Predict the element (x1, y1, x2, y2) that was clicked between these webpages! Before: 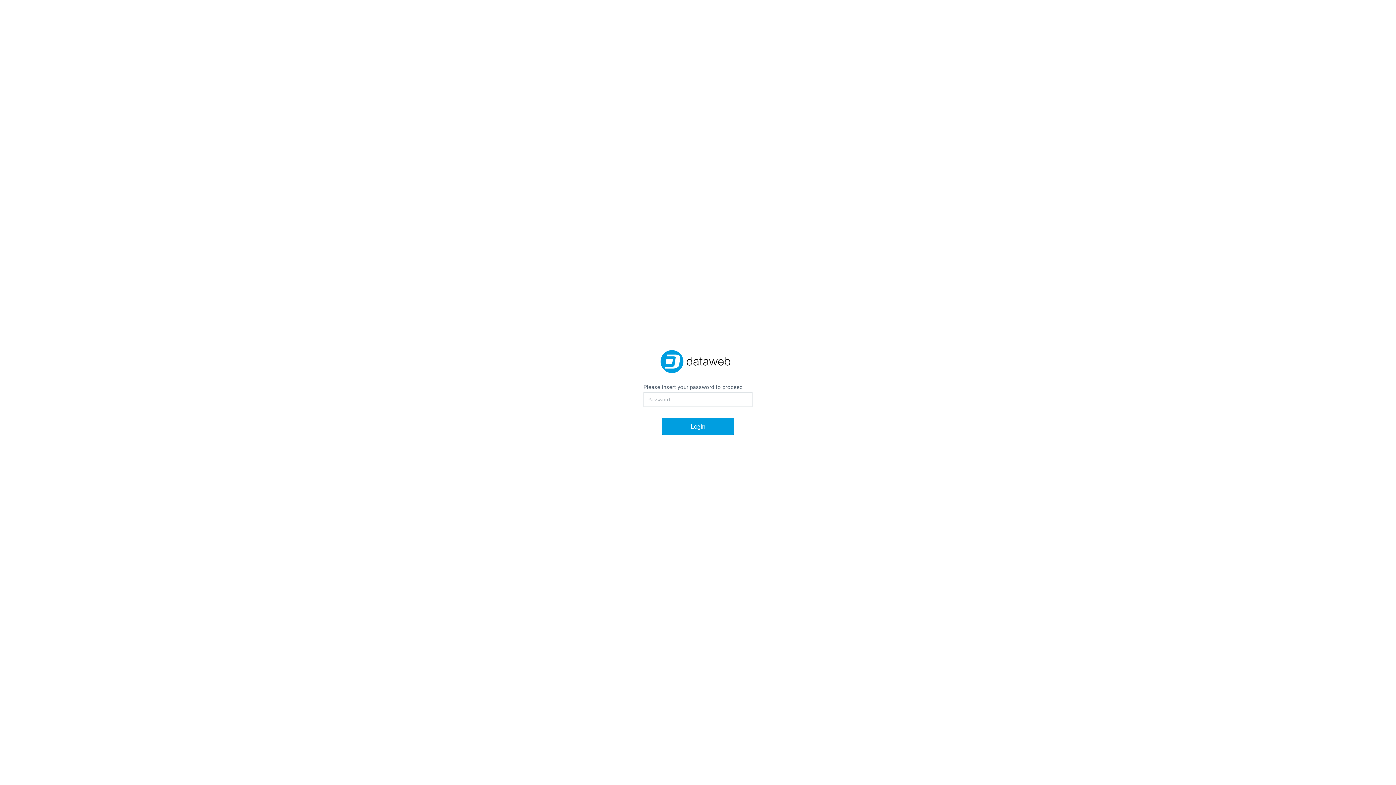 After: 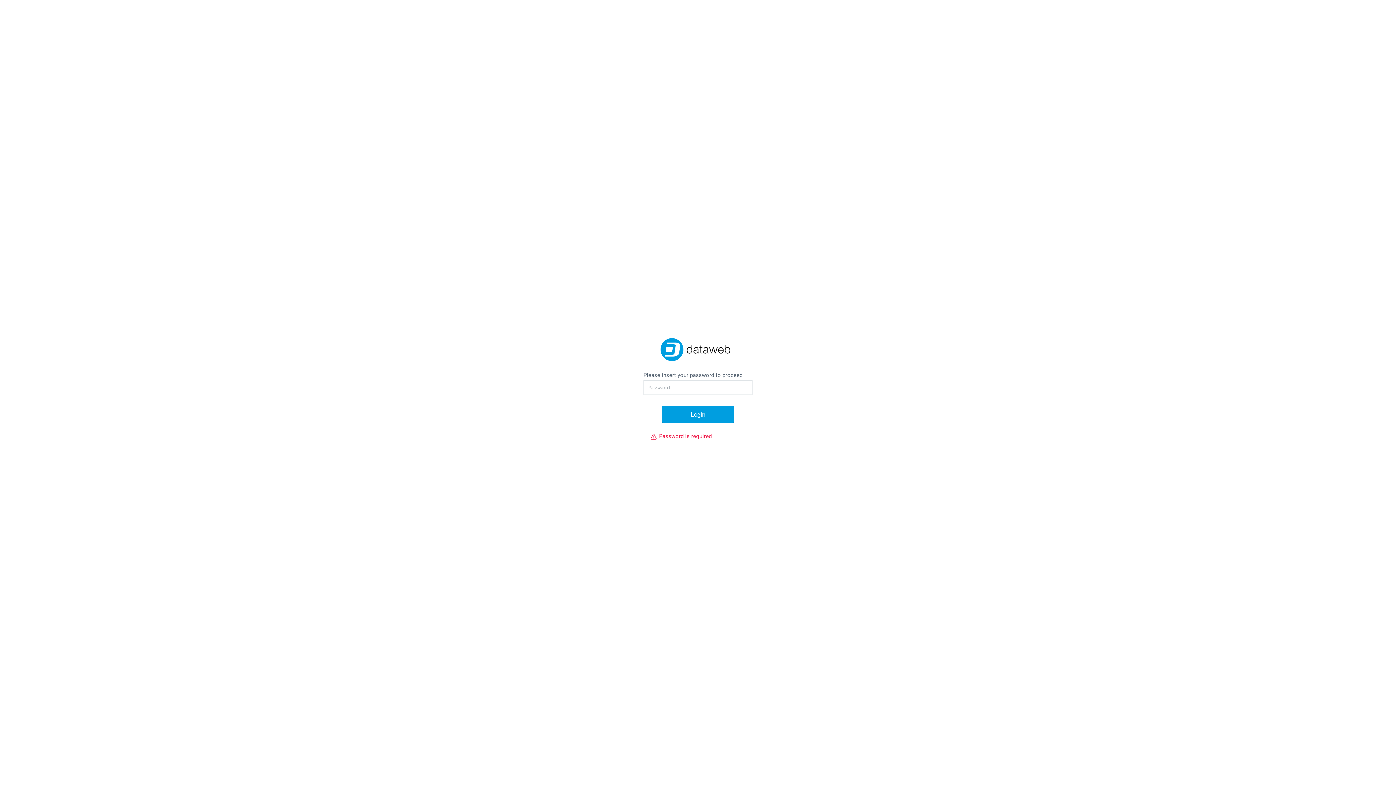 Action: bbox: (661, 418, 734, 435) label: Login